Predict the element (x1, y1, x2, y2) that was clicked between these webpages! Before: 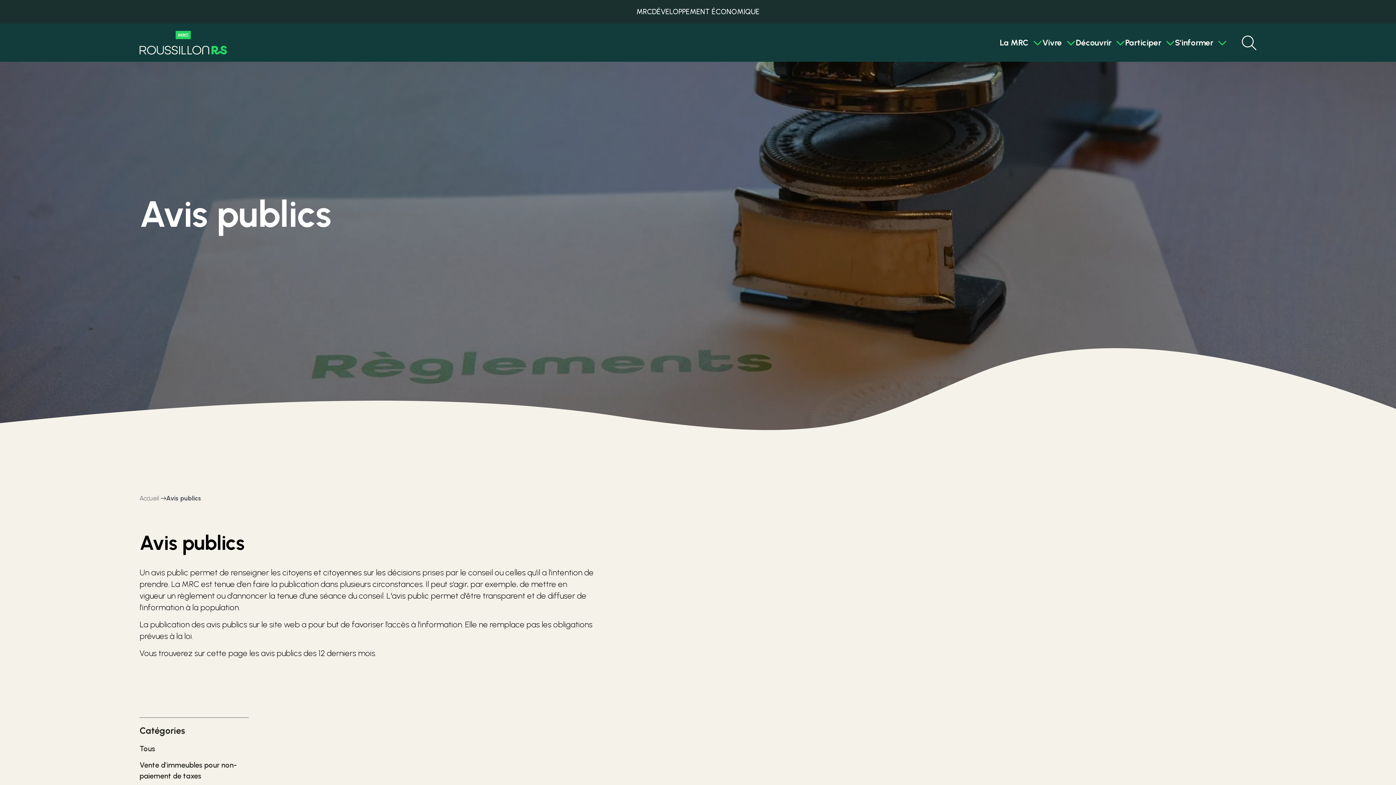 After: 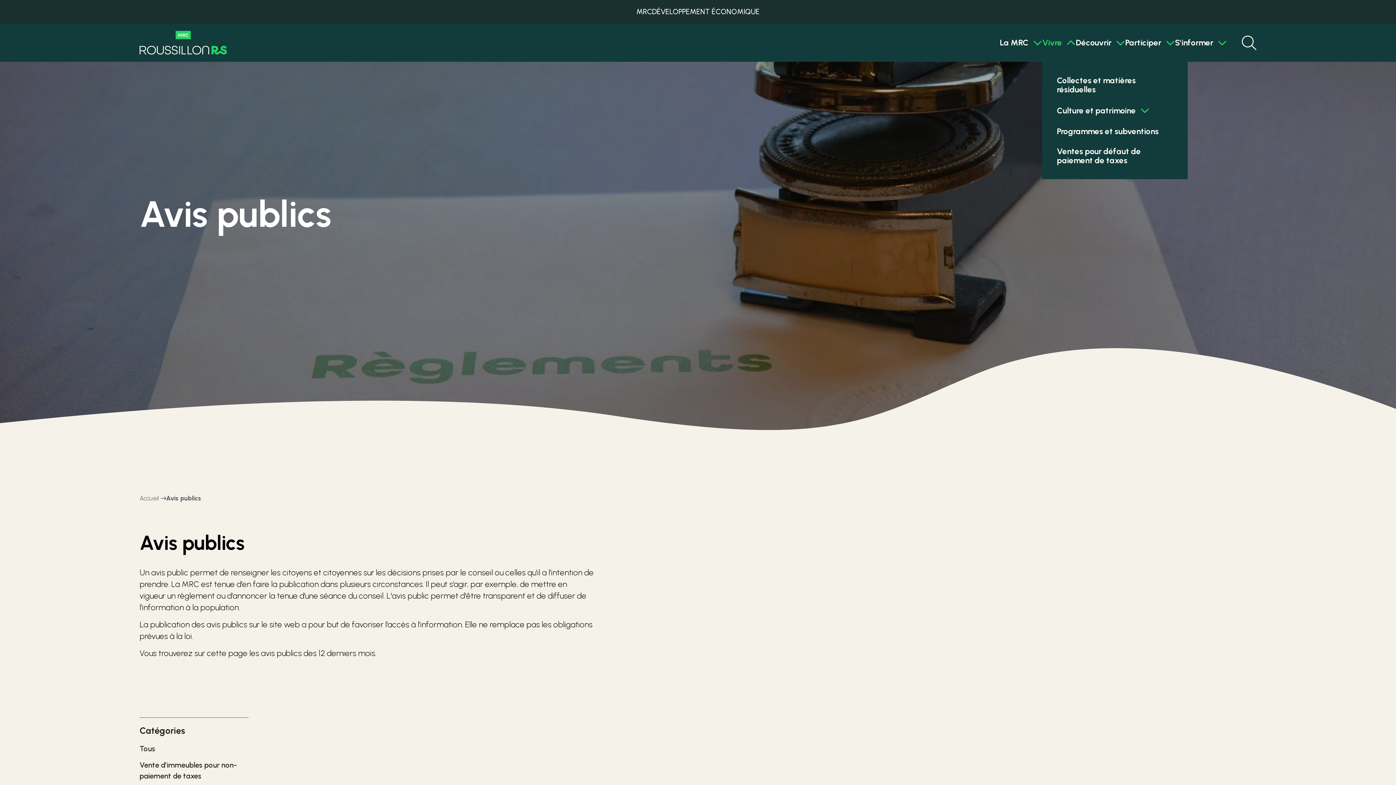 Action: bbox: (1042, 30, 1076, 54) label: Vivre